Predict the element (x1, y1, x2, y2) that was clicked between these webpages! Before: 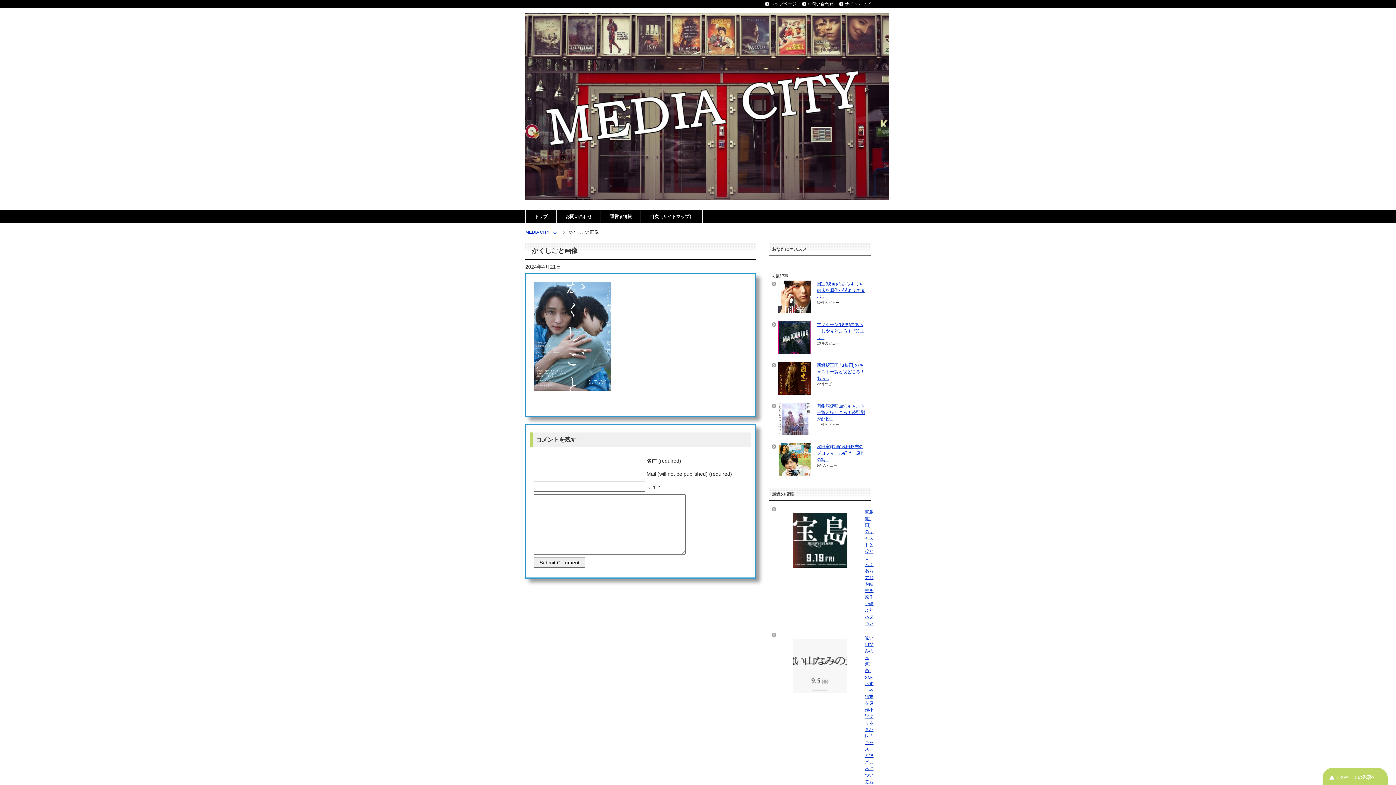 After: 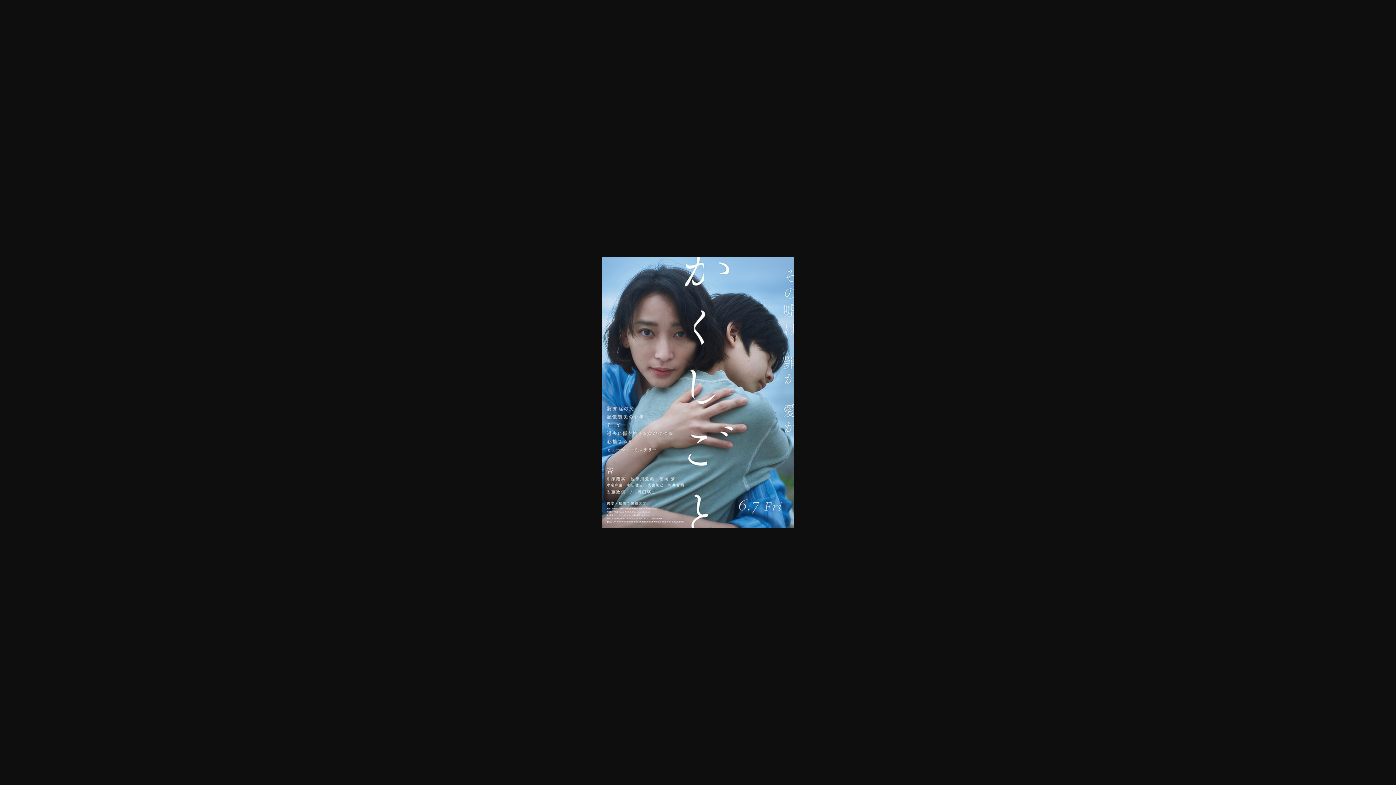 Action: bbox: (533, 384, 610, 389)